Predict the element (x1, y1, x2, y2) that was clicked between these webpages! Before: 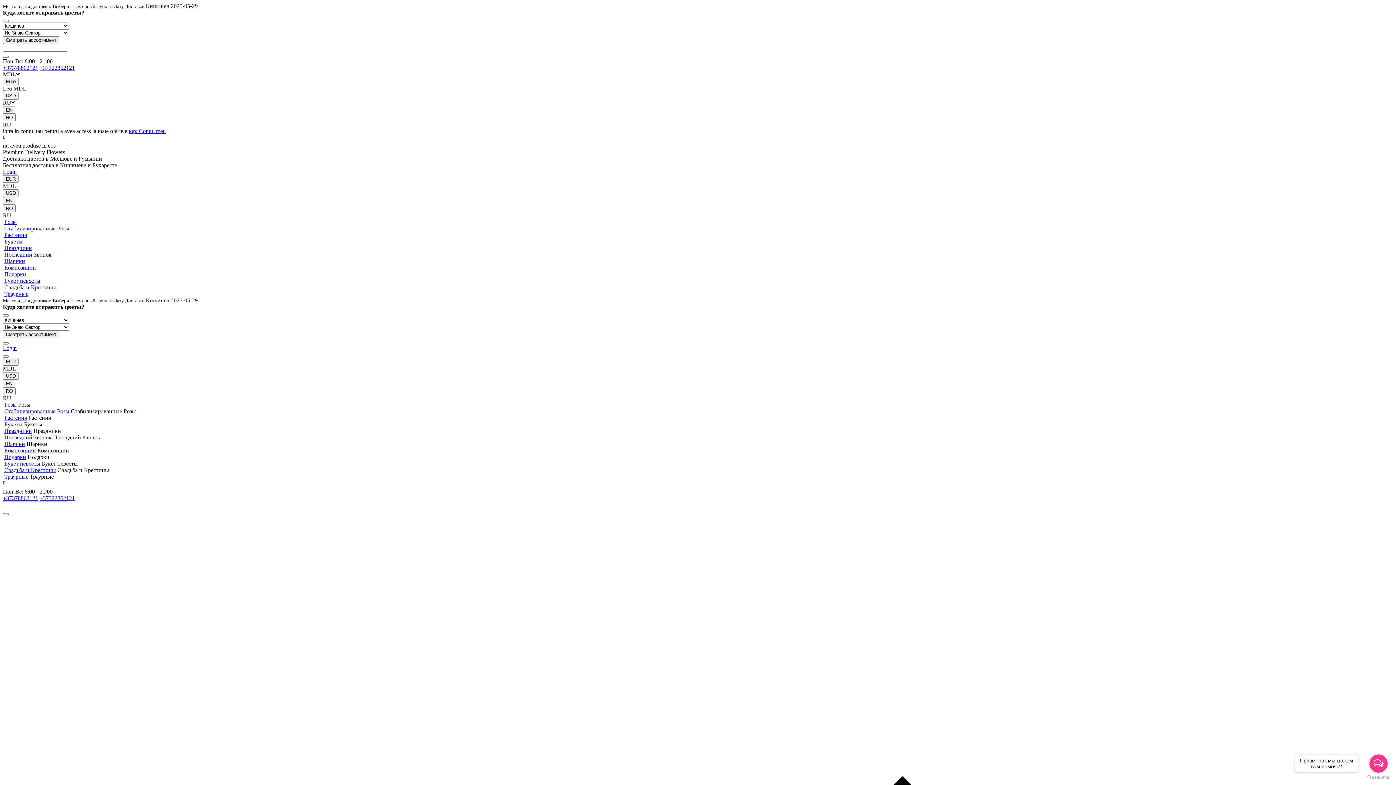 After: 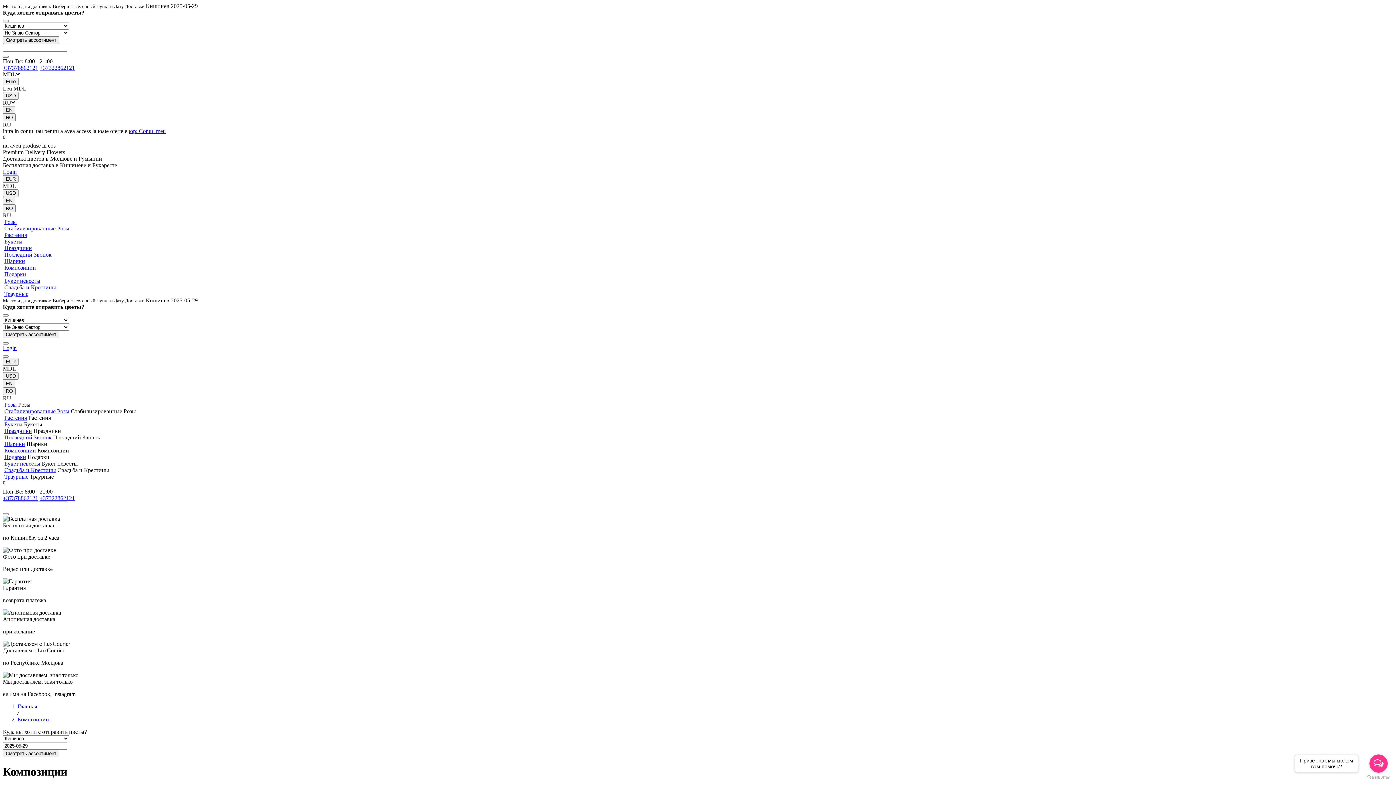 Action: label: Композиции bbox: (4, 447, 36, 453)